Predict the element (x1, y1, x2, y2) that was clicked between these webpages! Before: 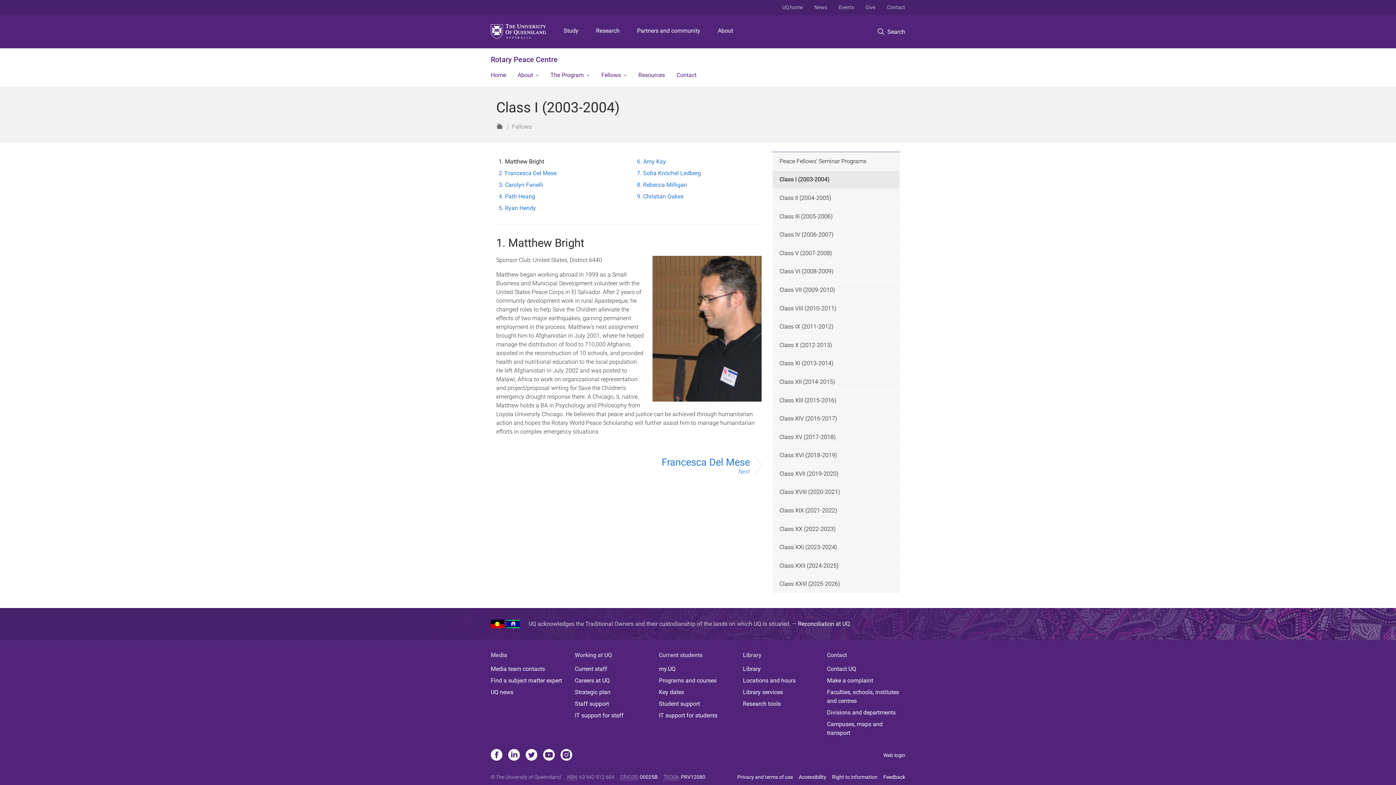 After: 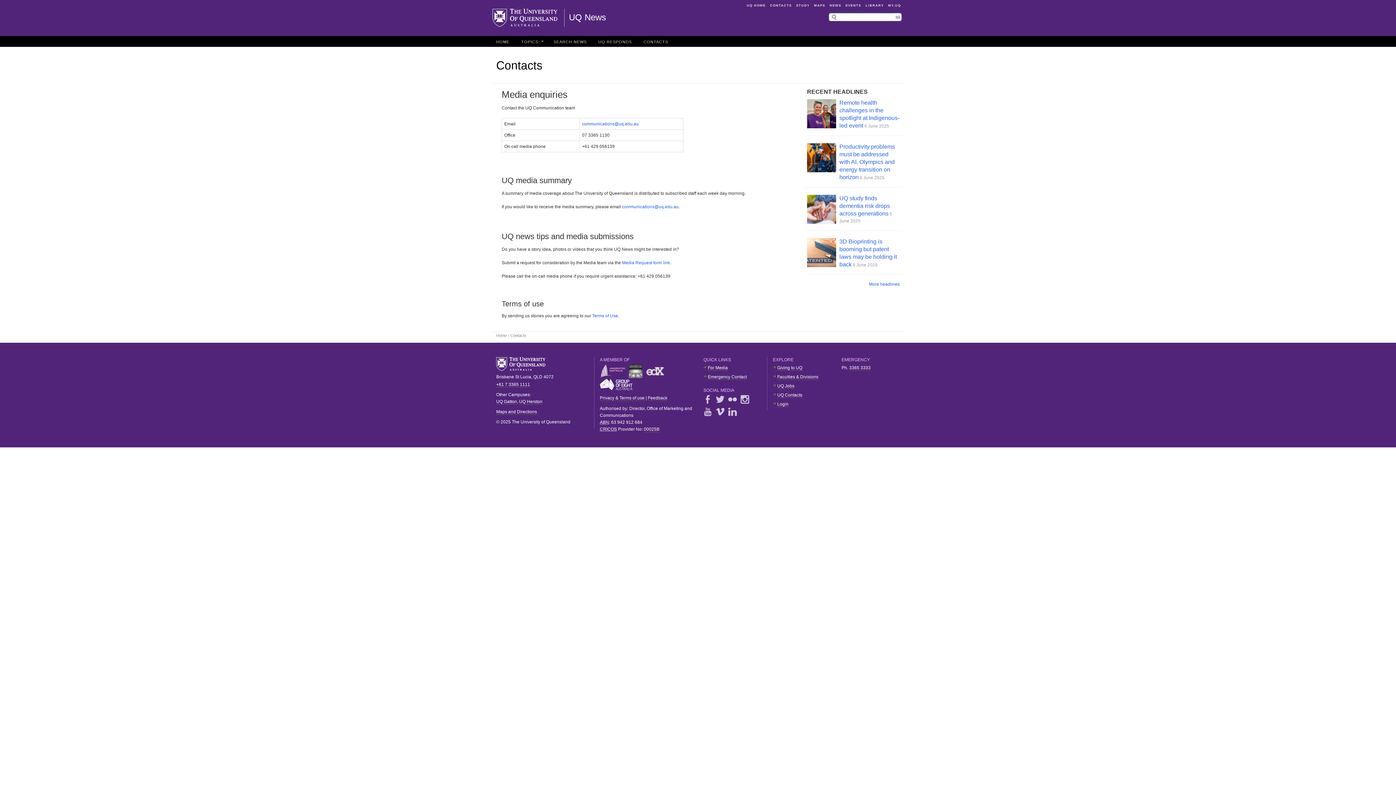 Action: bbox: (490, 665, 569, 673) label: Media team contacts